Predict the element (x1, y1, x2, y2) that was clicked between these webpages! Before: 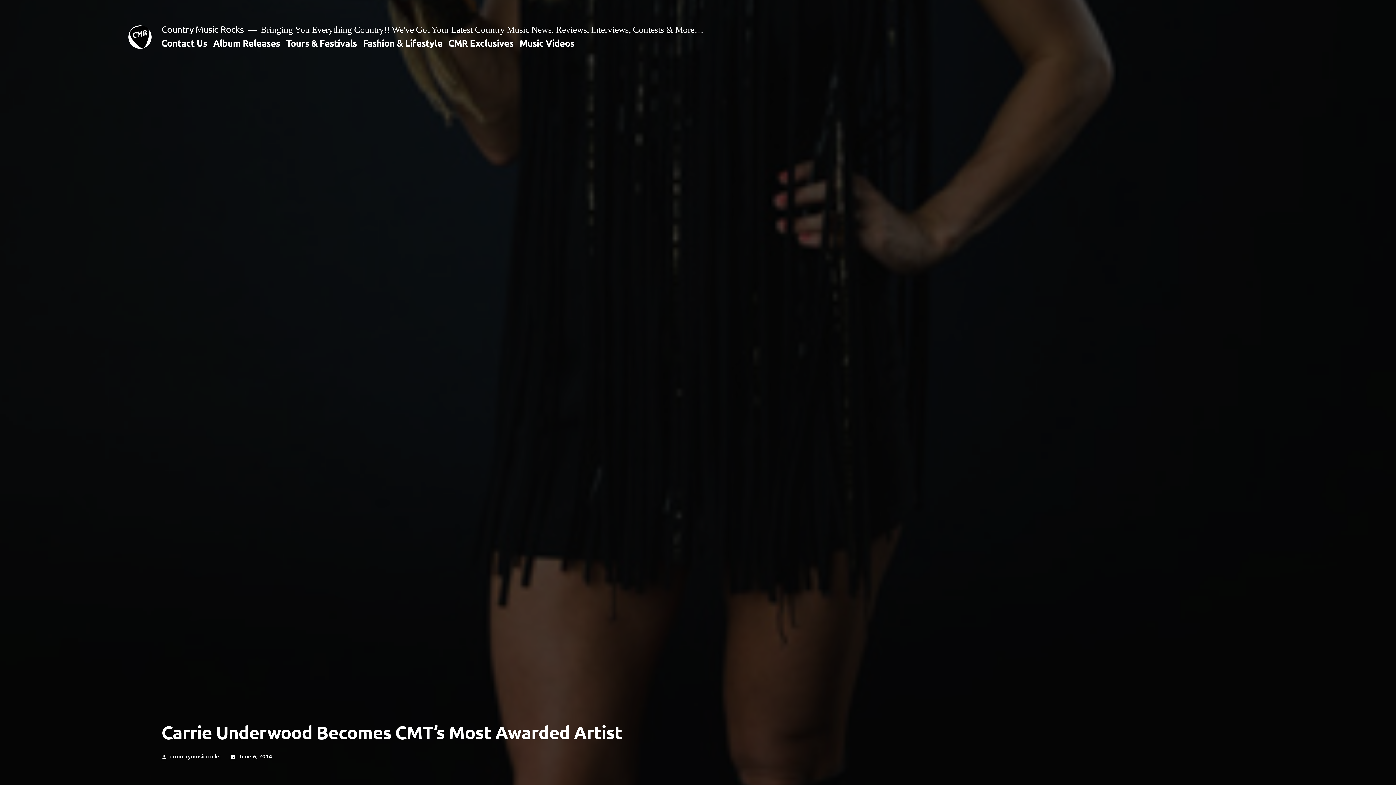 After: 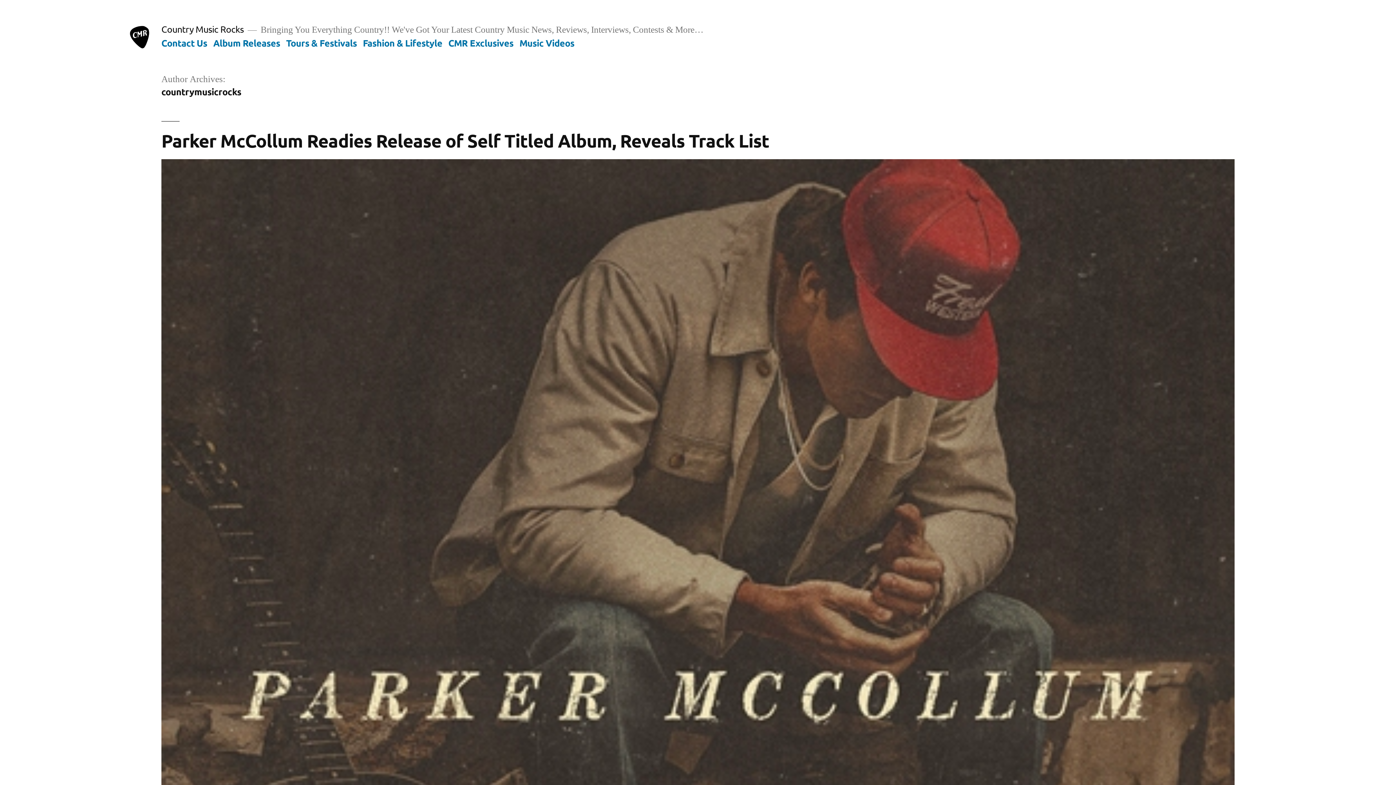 Action: bbox: (170, 752, 220, 760) label: countrymusicrocks